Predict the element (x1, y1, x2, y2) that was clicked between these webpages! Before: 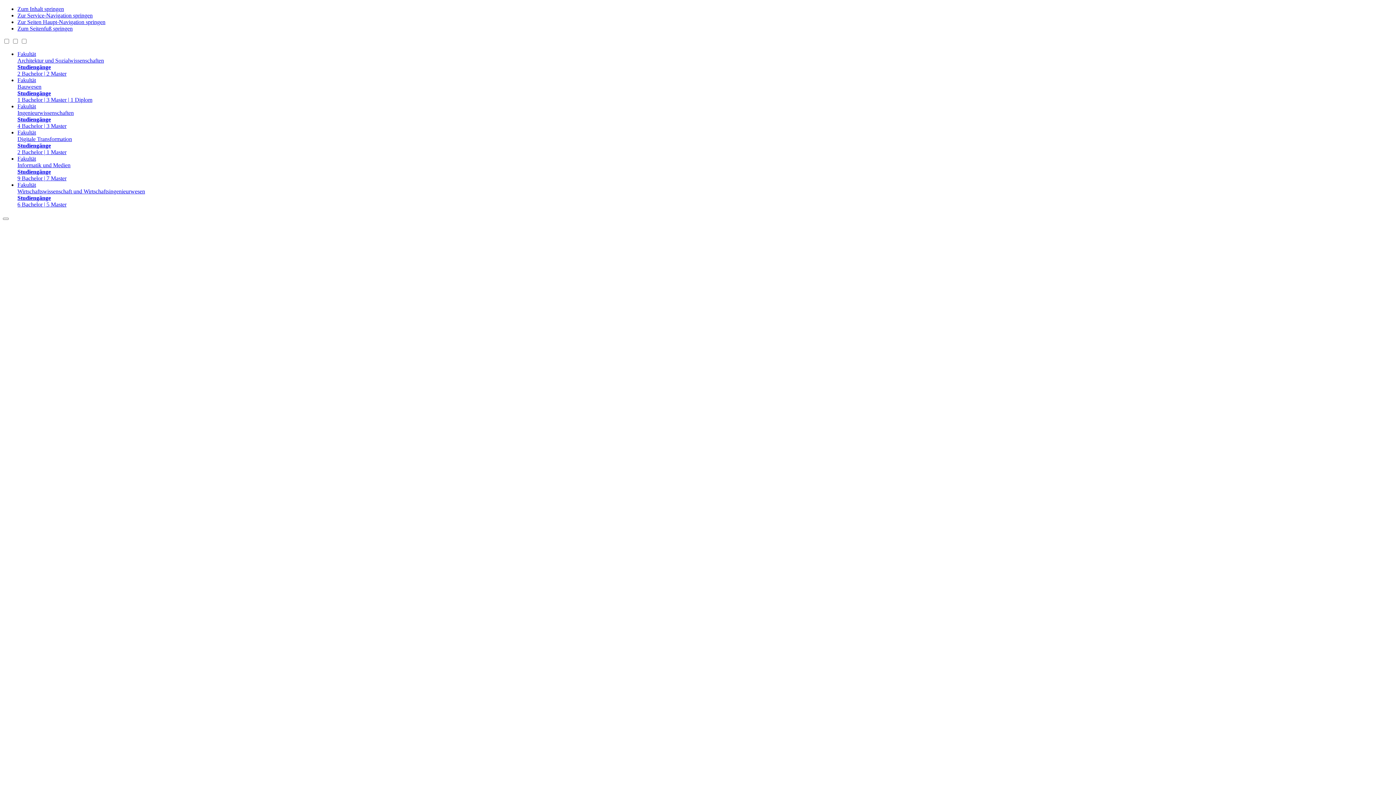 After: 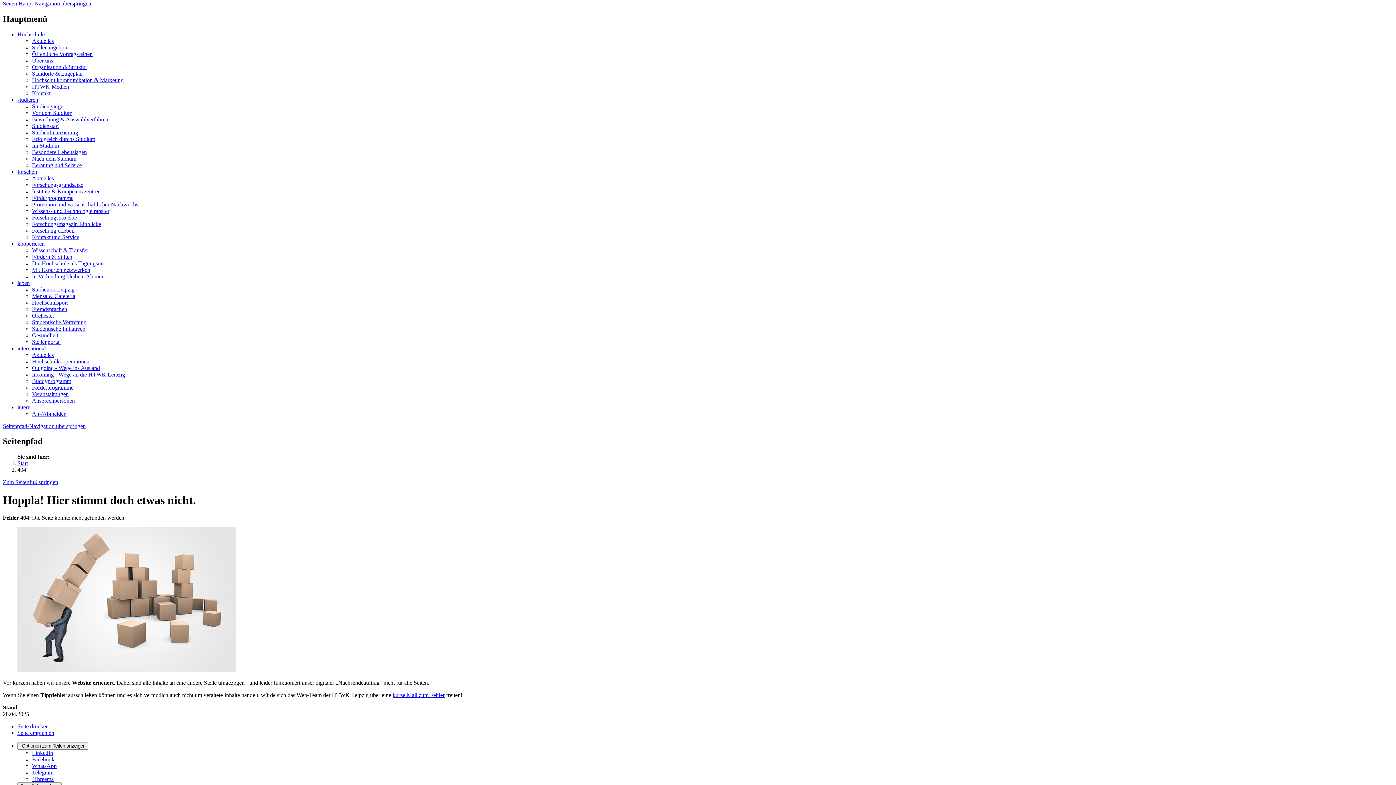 Action: label: Zur Seiten Haupt-Navigation springen bbox: (17, 18, 105, 25)